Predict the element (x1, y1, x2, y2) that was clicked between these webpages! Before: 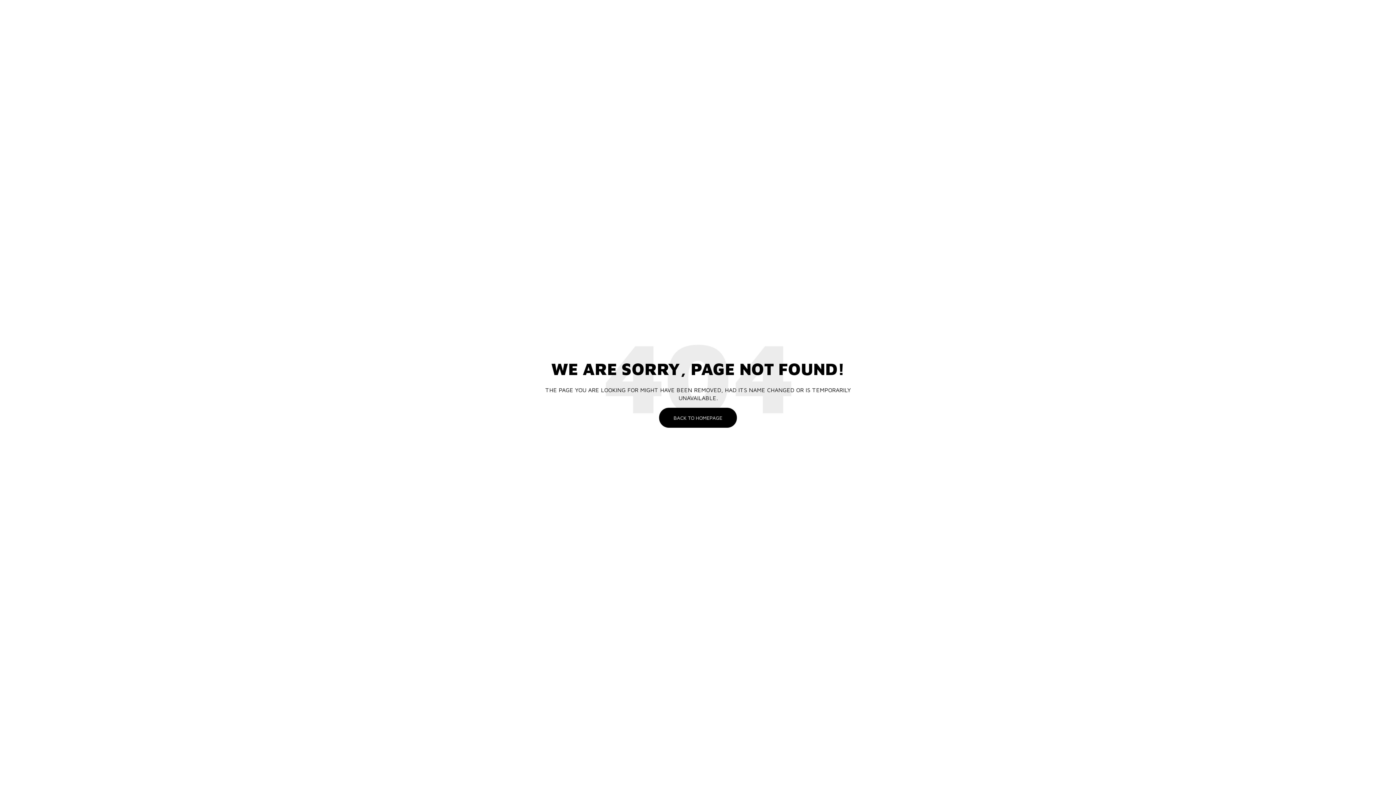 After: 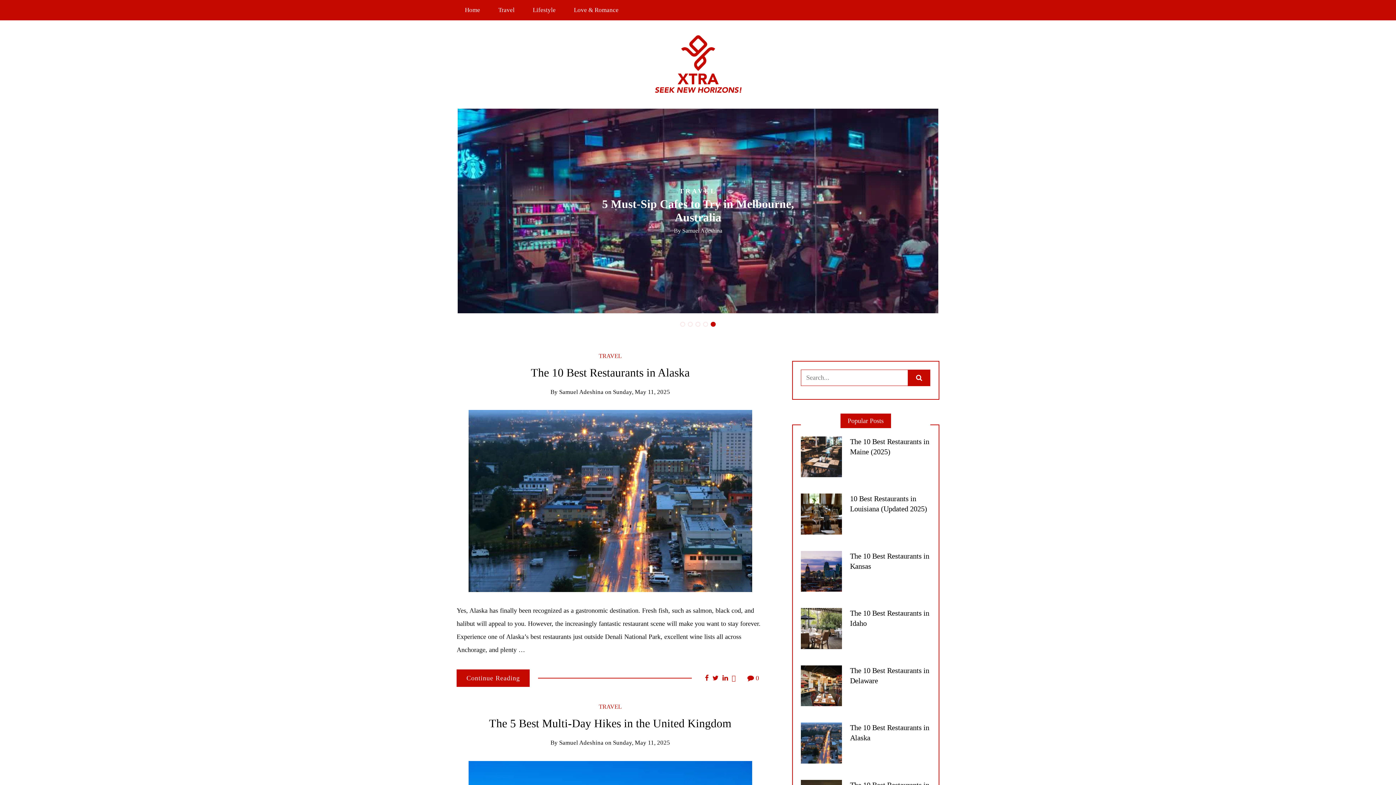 Action: label: BACK TO HOMEPAGE bbox: (659, 408, 737, 428)